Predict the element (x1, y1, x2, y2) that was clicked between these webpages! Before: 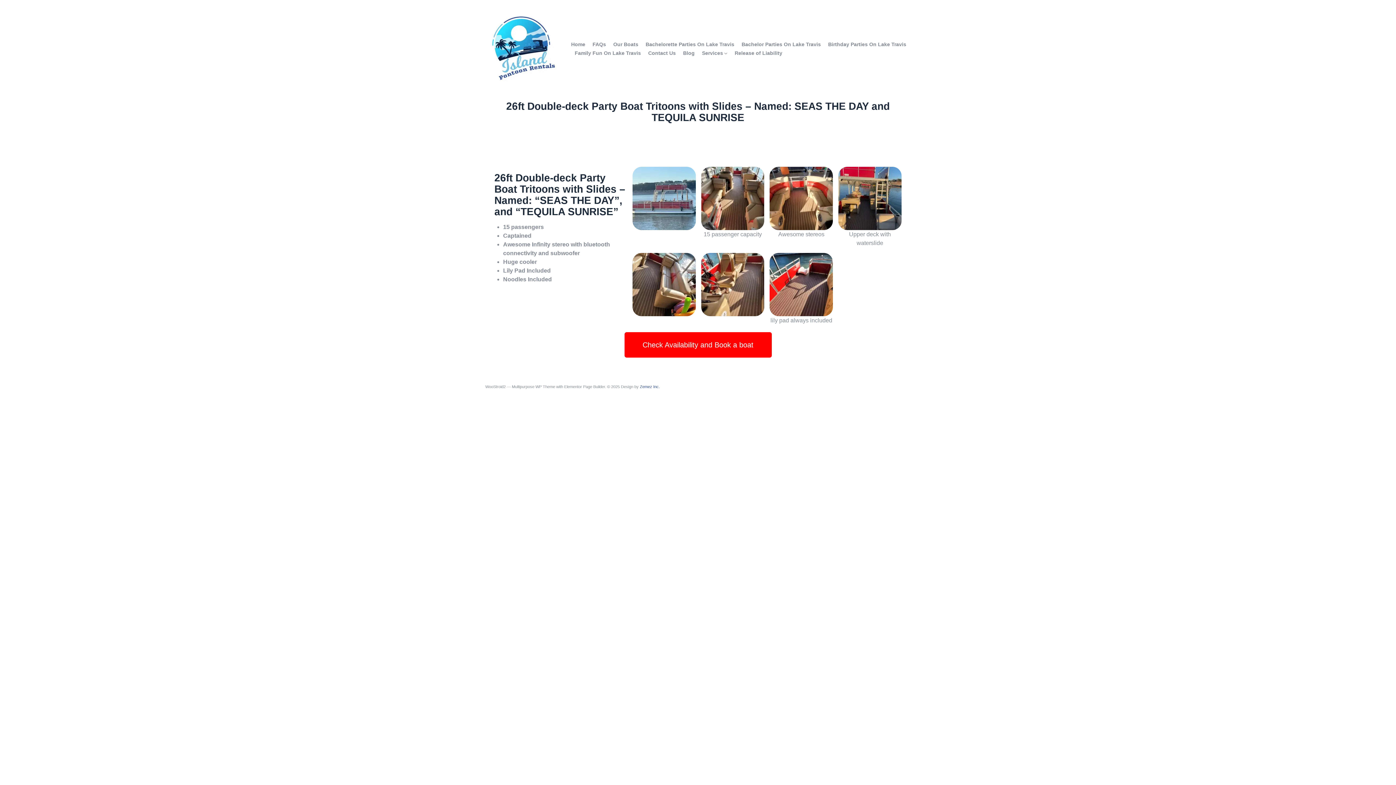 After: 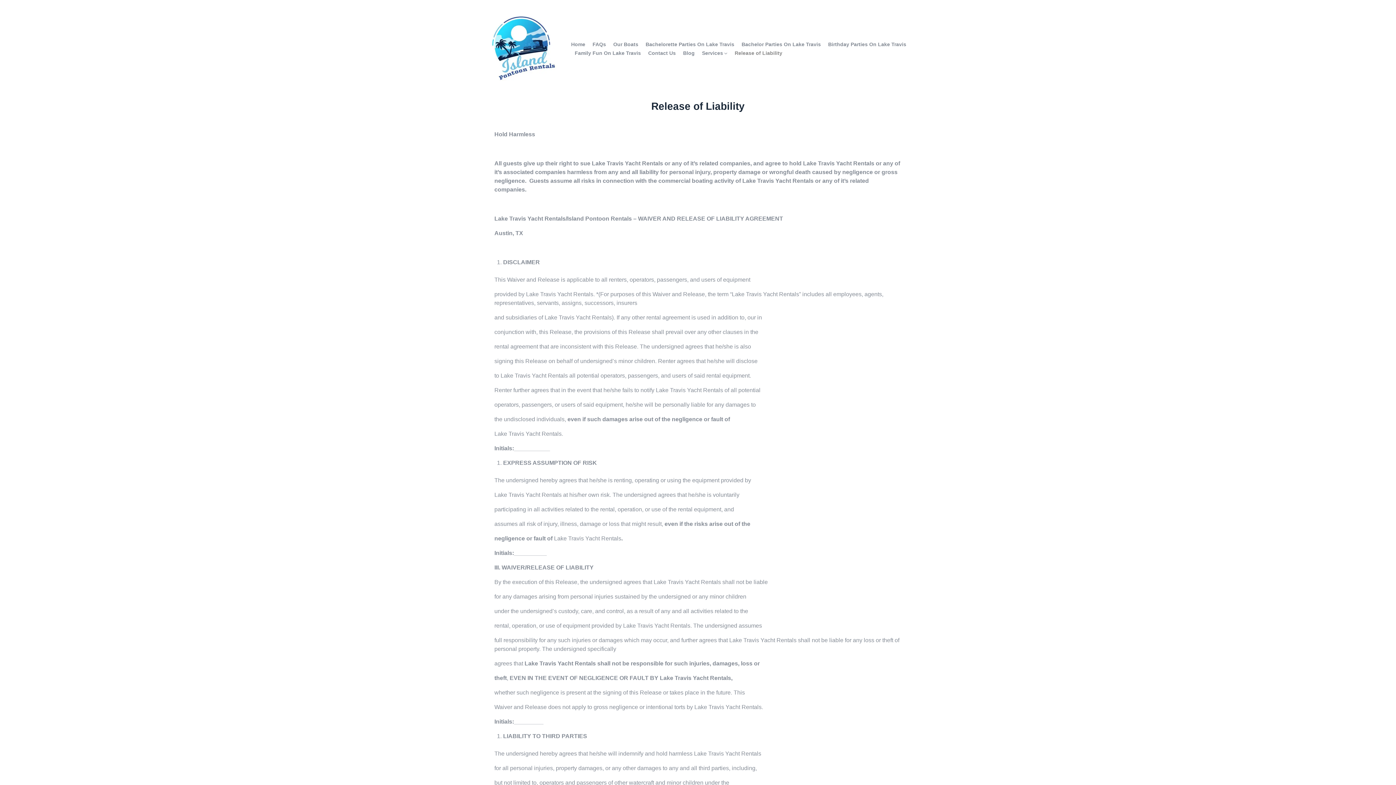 Action: label: Release of Liability bbox: (734, 49, 782, 56)